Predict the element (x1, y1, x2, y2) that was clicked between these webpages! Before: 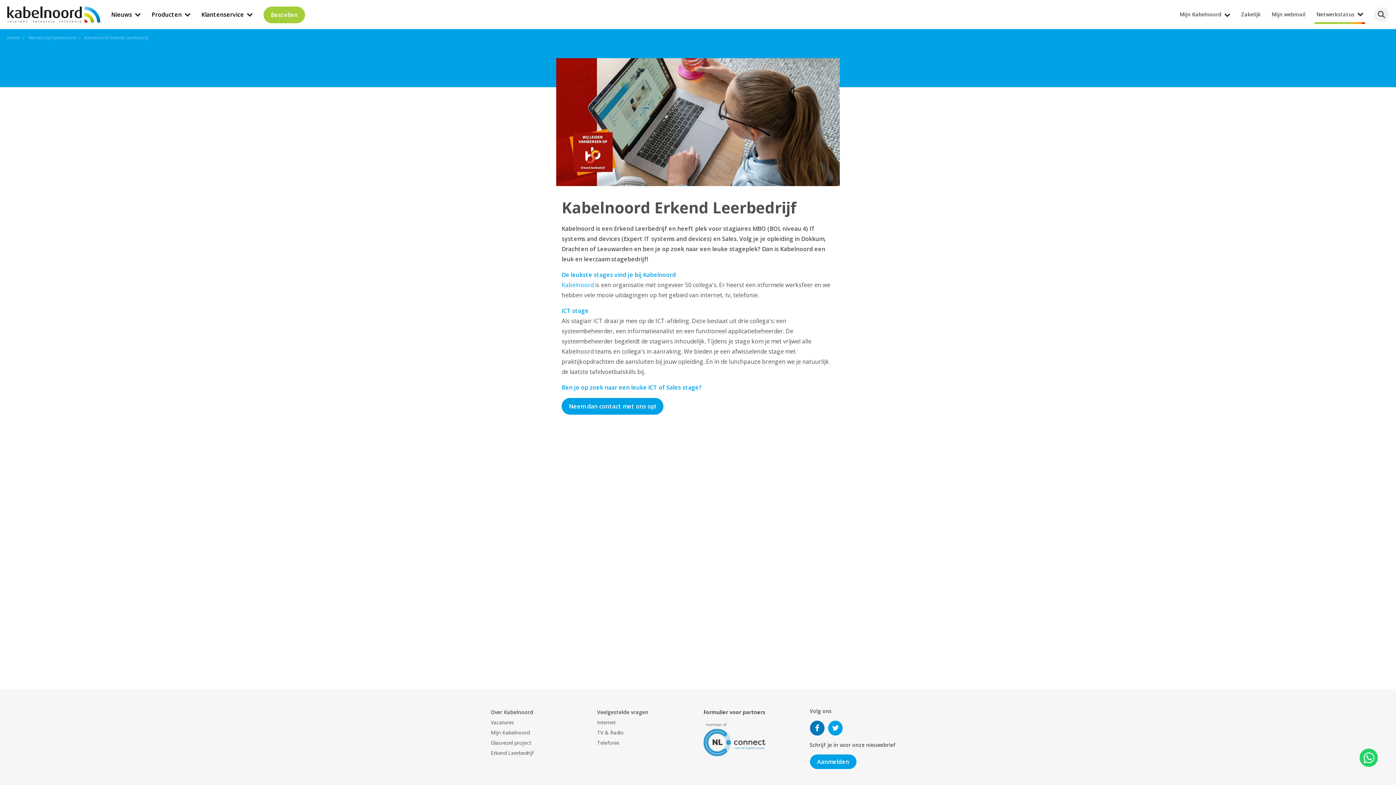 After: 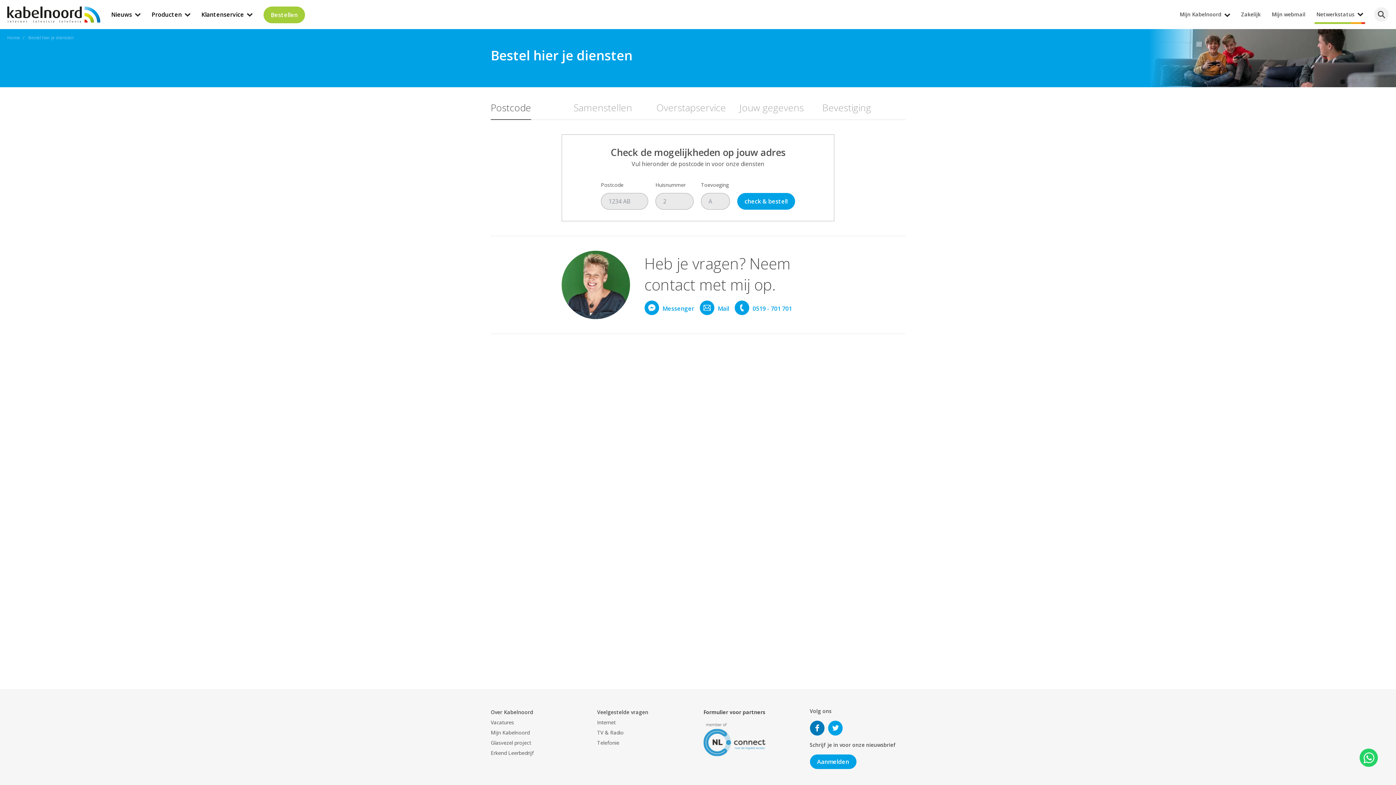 Action: bbox: (263, 6, 305, 23) label: Bestellen